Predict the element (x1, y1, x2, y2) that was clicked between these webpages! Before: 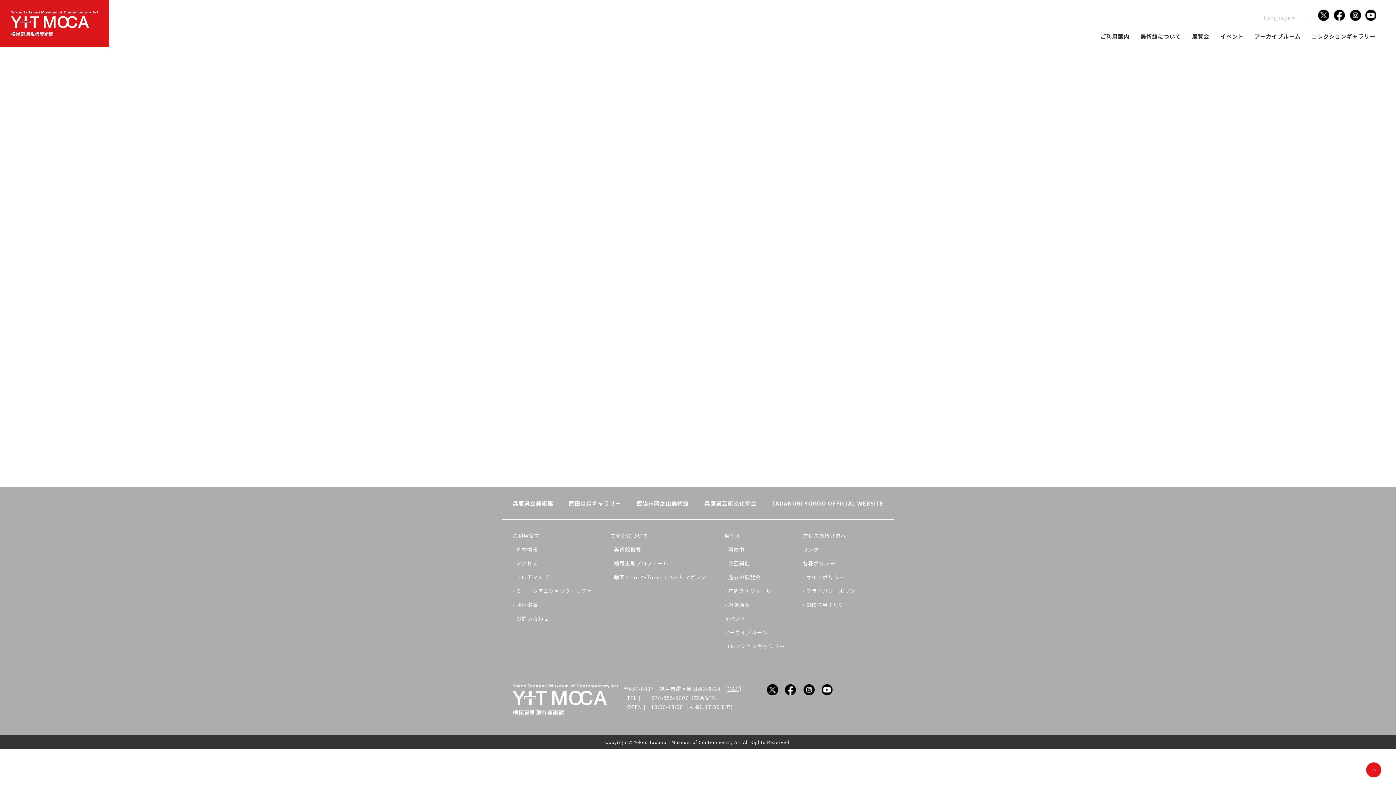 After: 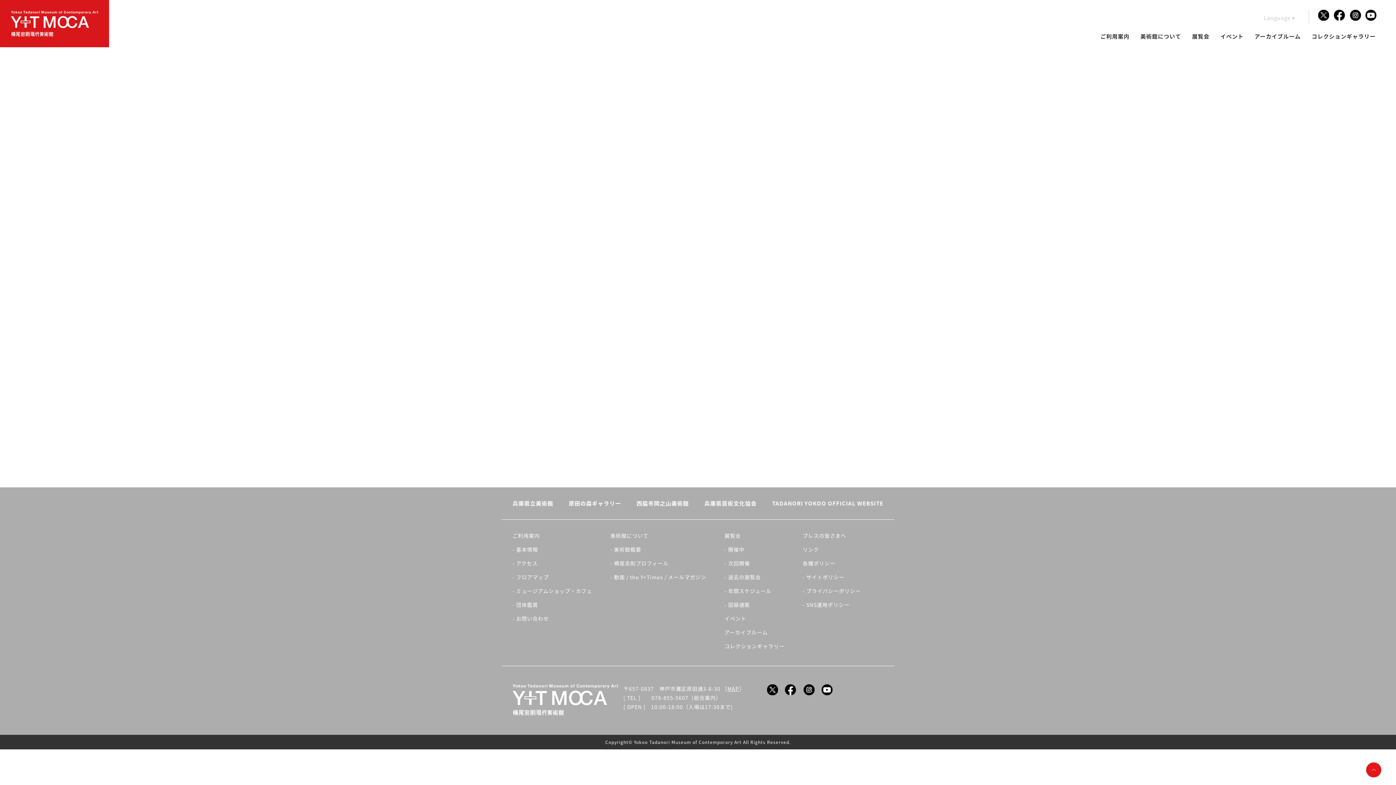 Action: bbox: (1365, 16, 1376, 21)